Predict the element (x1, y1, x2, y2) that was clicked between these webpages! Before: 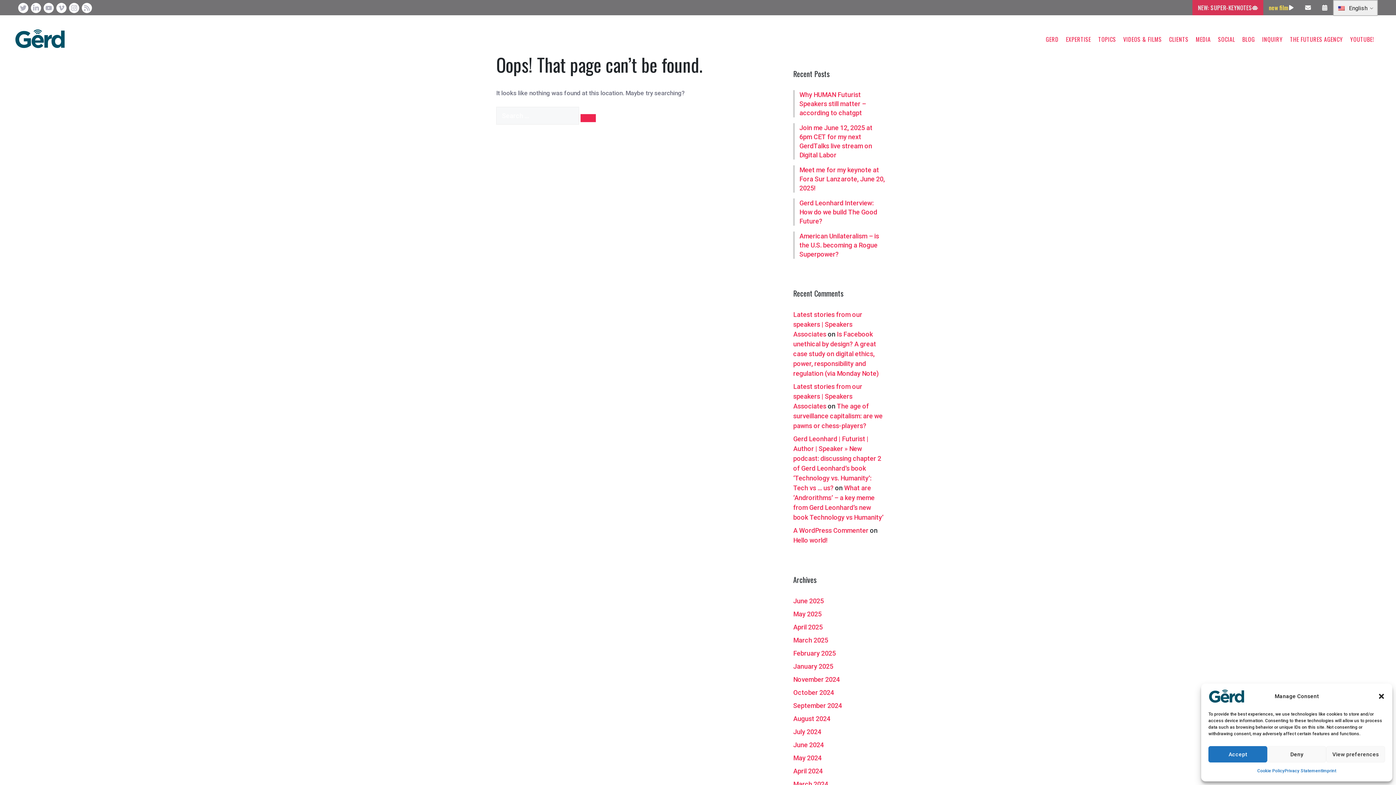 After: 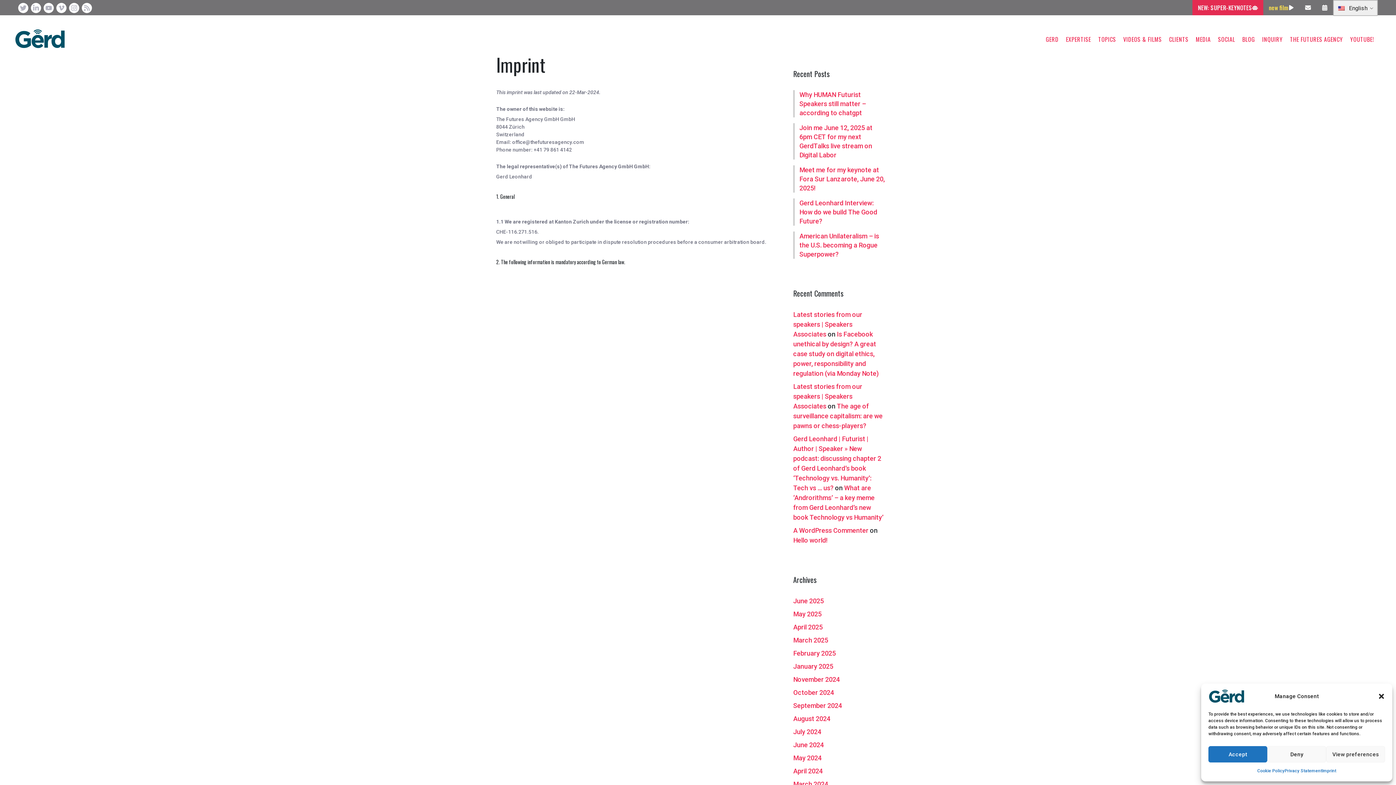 Action: label: Imprint bbox: (1322, 766, 1336, 776)